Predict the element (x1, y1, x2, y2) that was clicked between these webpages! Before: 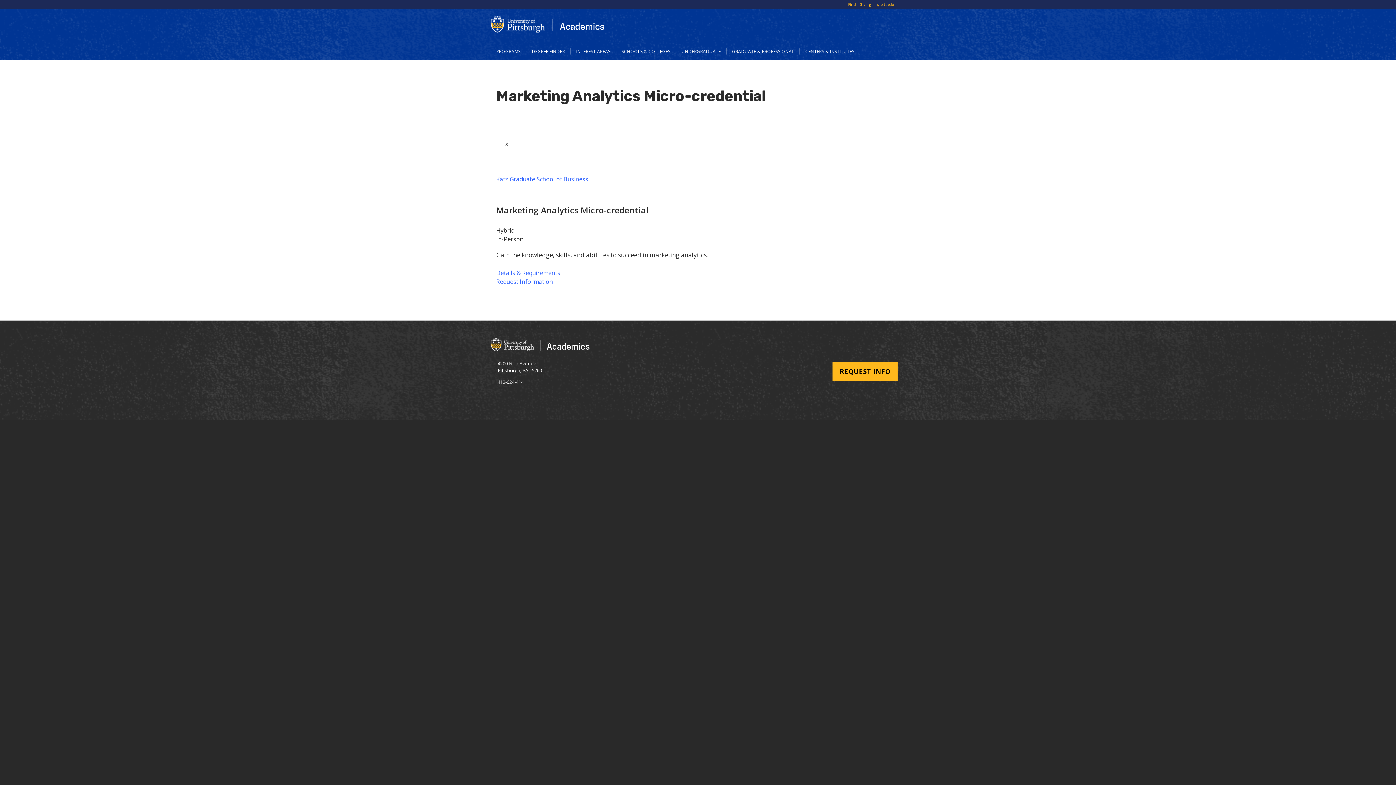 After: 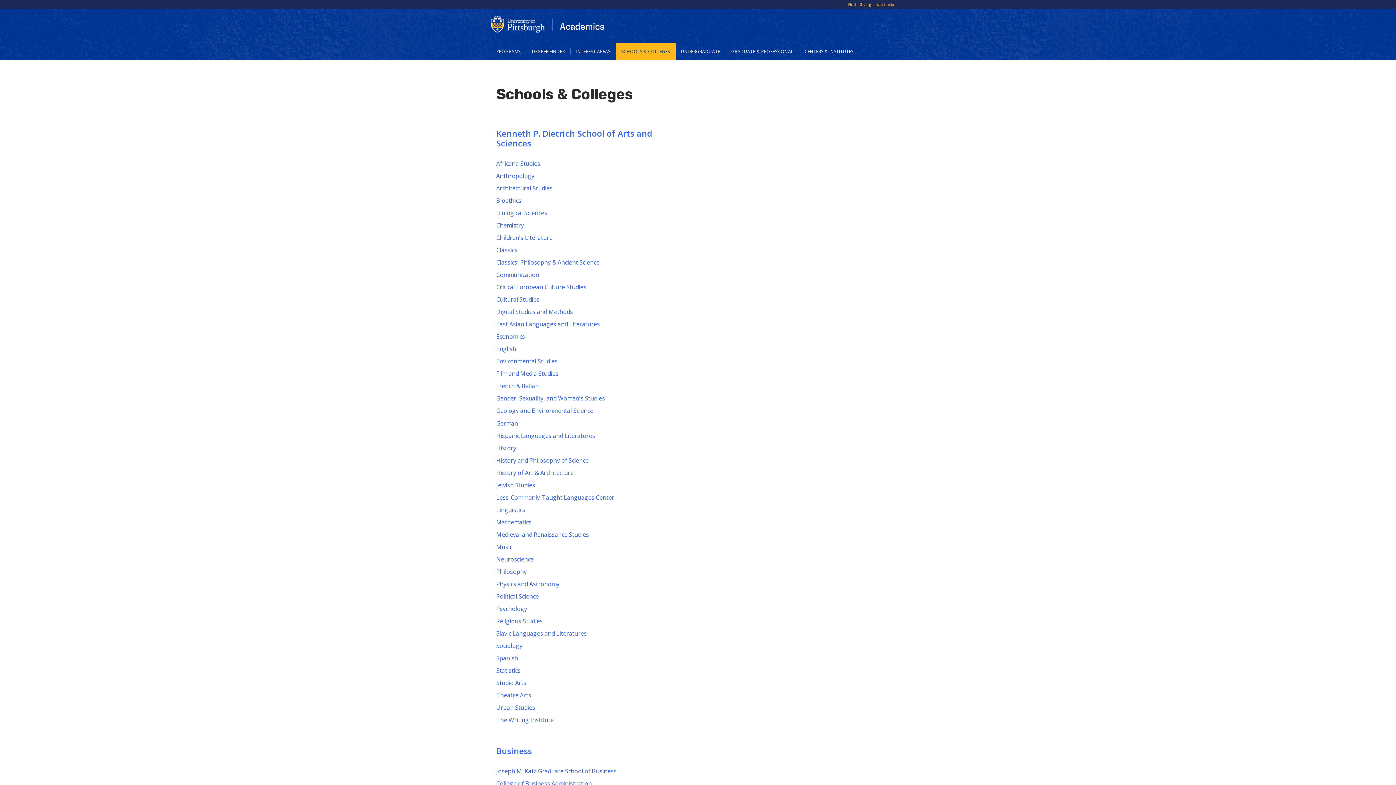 Action: label: SCHOOLS & COLLEGES bbox: (616, 48, 676, 54)